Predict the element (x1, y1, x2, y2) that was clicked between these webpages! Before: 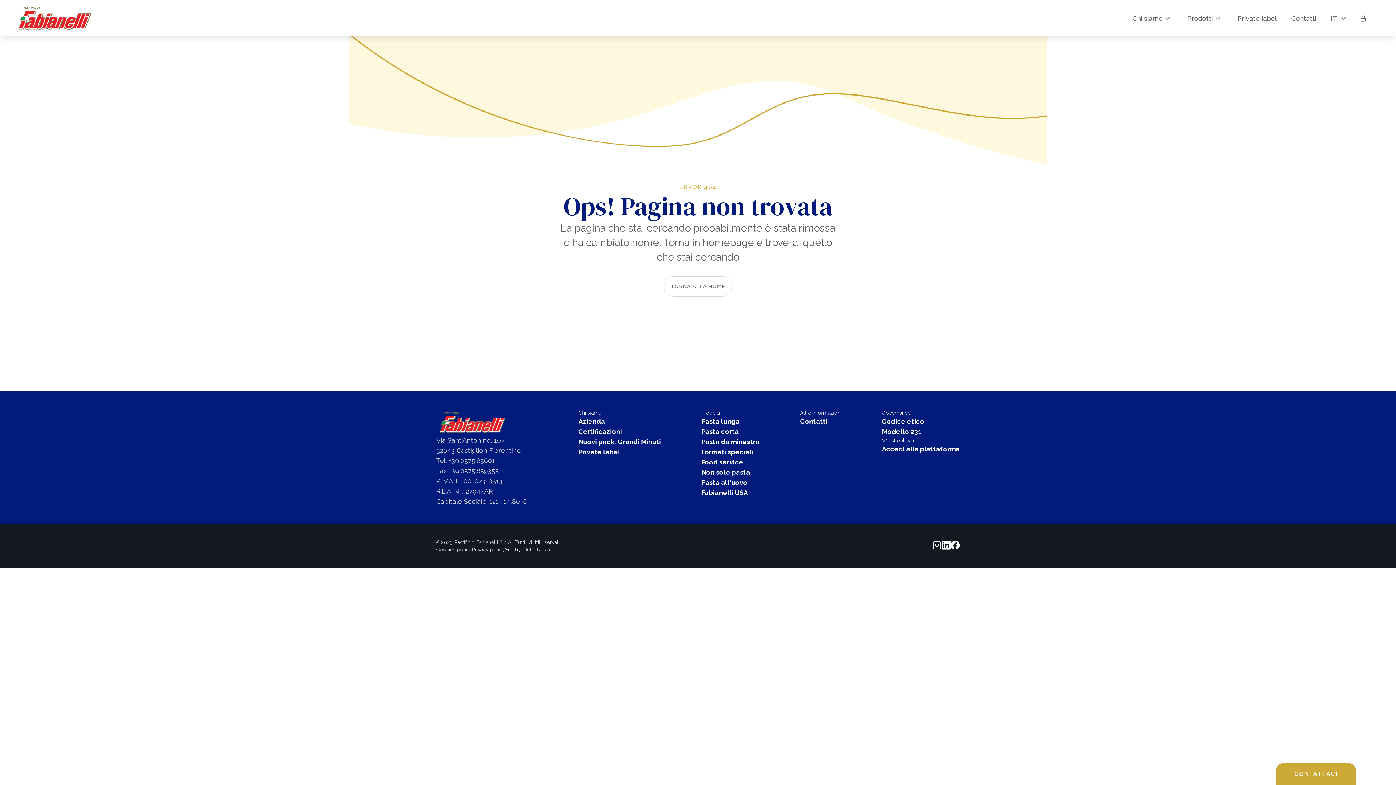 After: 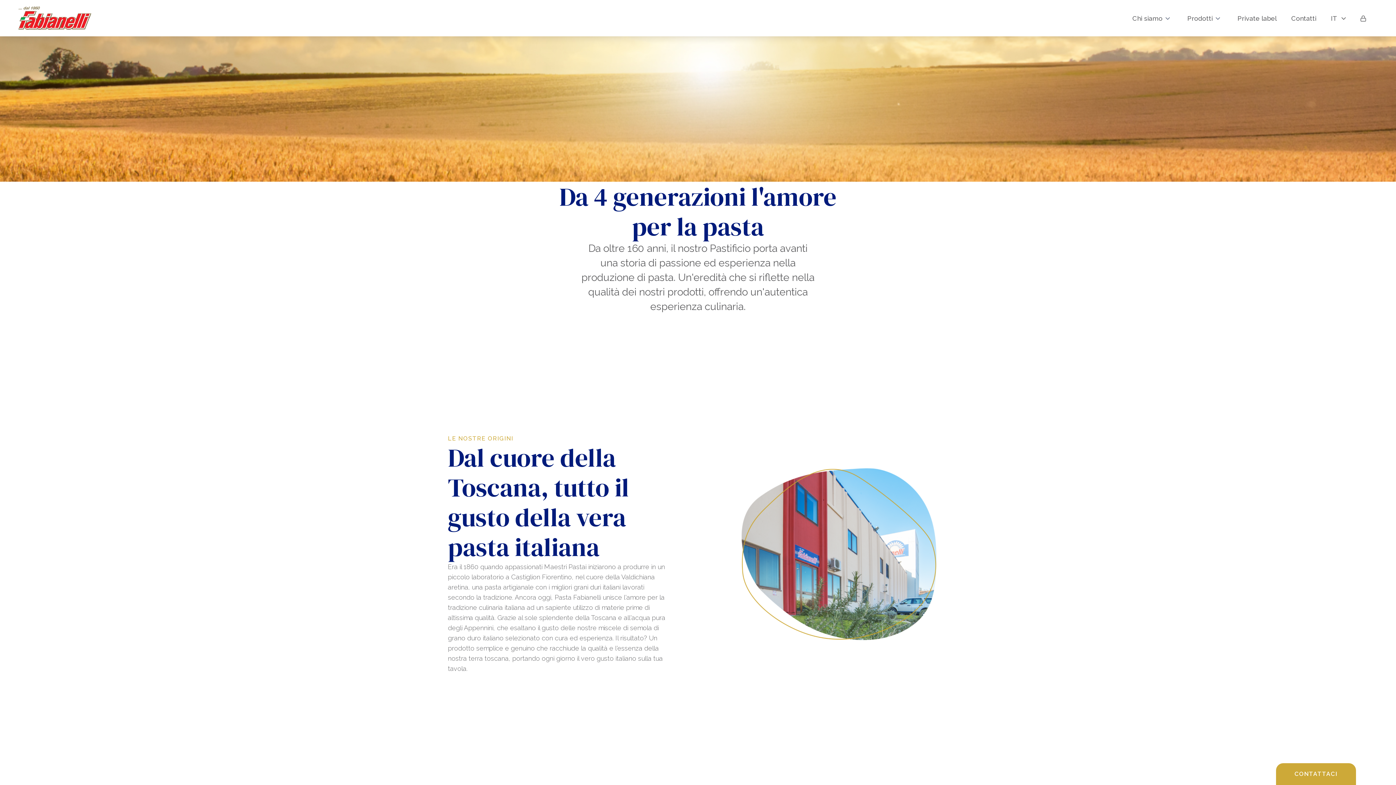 Action: label: Azienda bbox: (578, 416, 605, 426)